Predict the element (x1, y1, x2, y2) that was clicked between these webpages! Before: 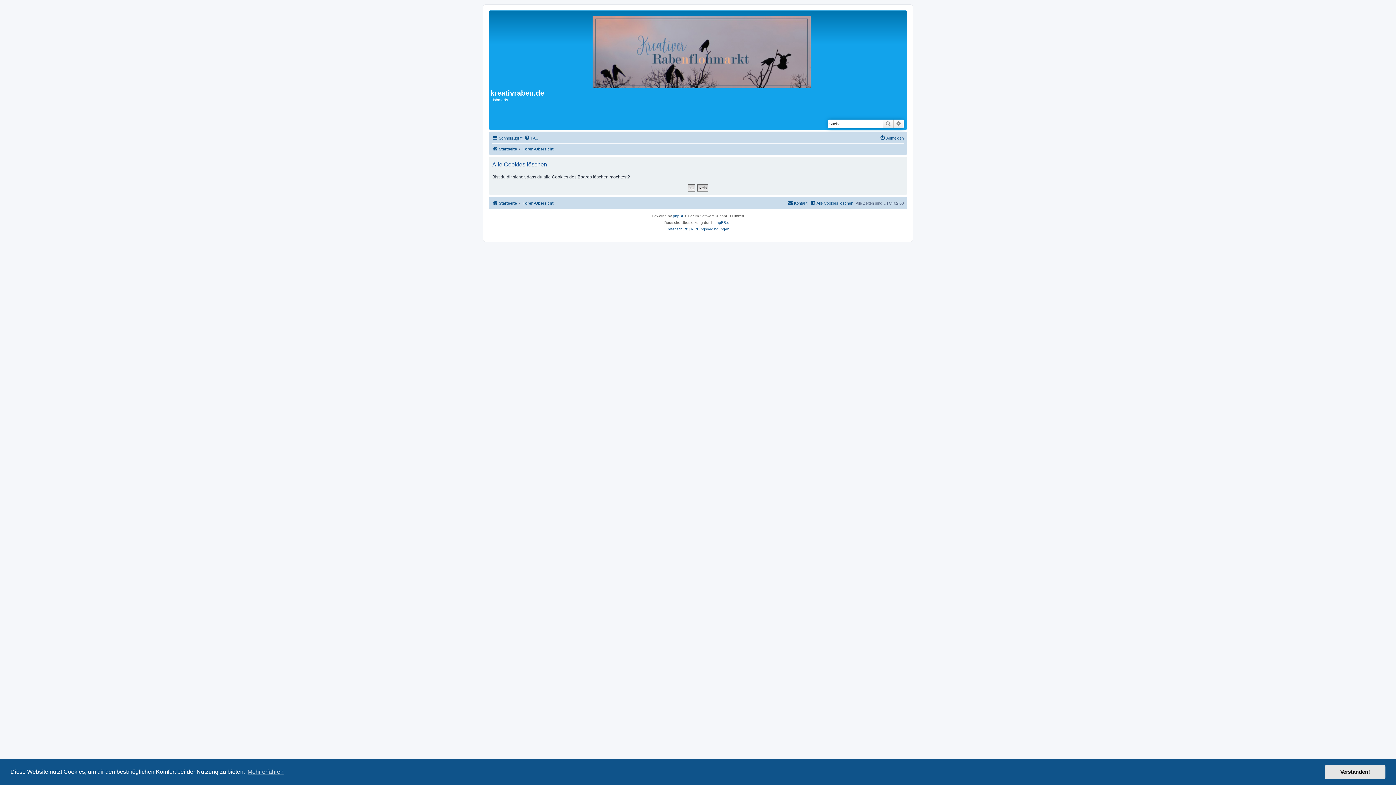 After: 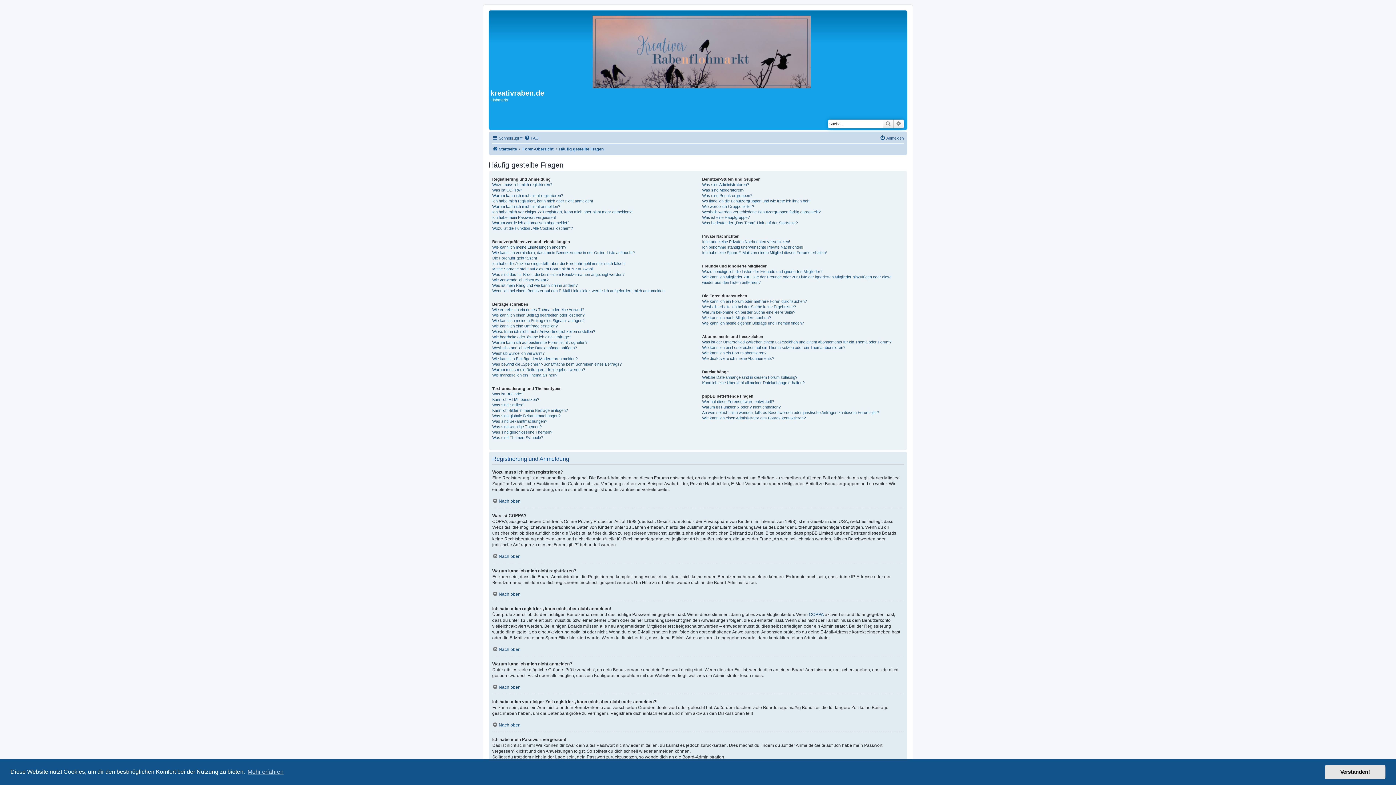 Action: label: FAQ bbox: (524, 133, 538, 142)